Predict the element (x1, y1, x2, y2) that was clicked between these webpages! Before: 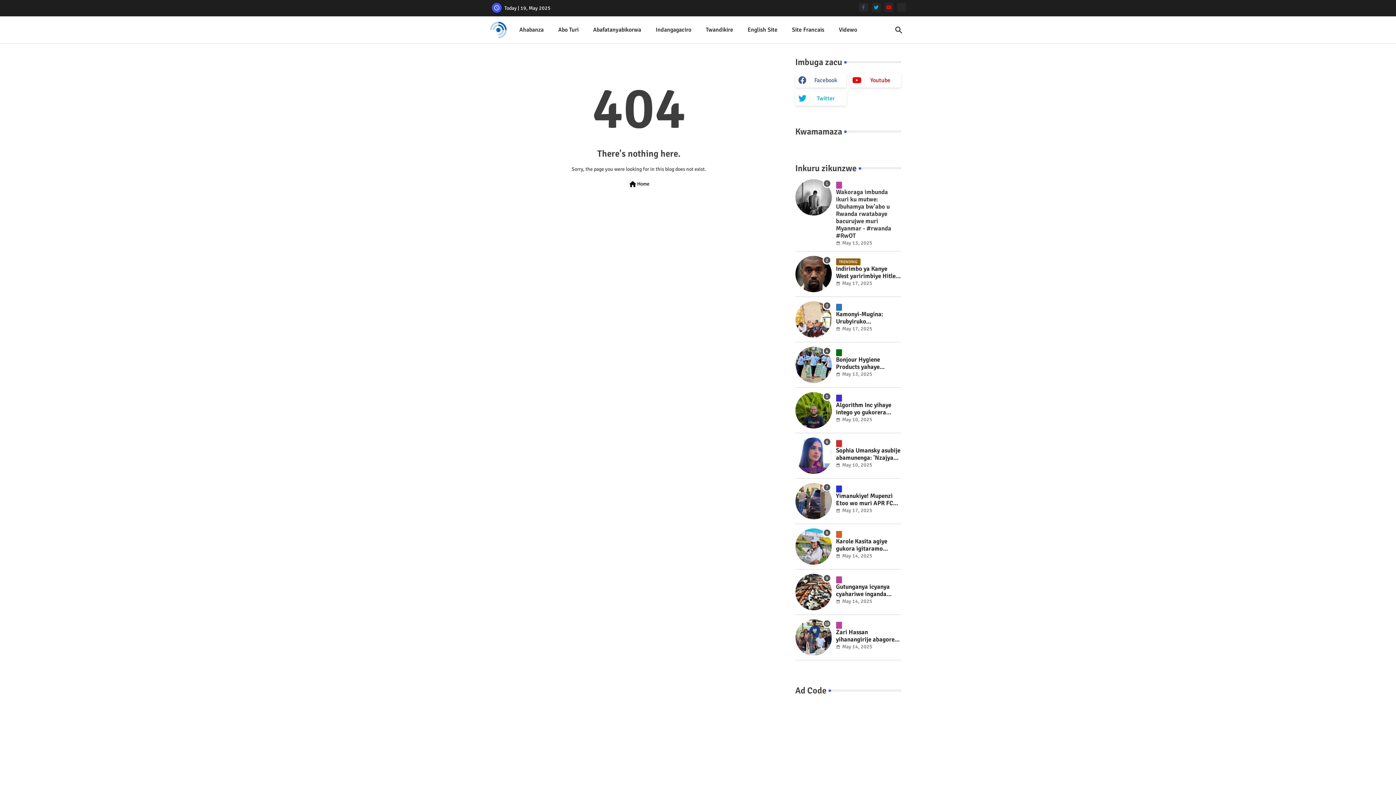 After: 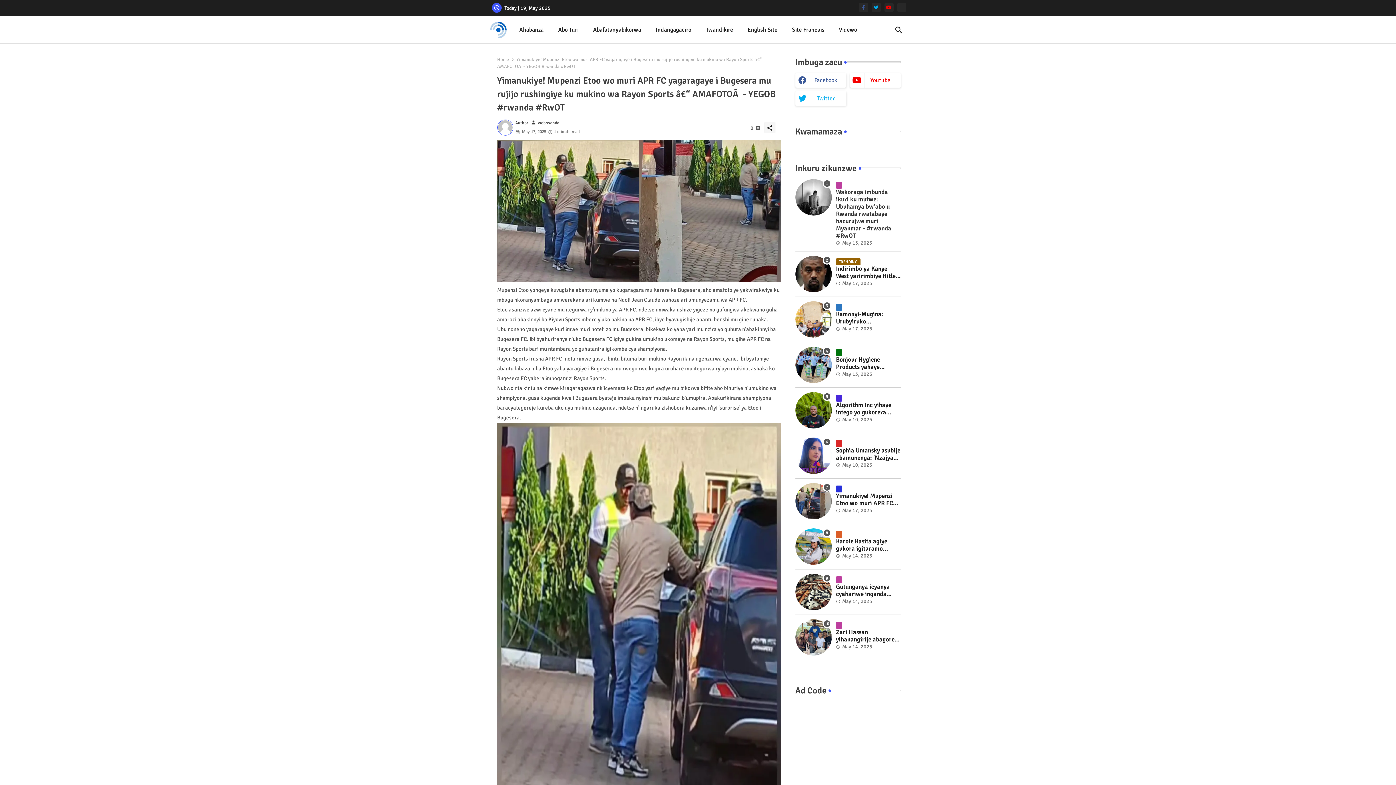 Action: bbox: (795, 483, 831, 519)